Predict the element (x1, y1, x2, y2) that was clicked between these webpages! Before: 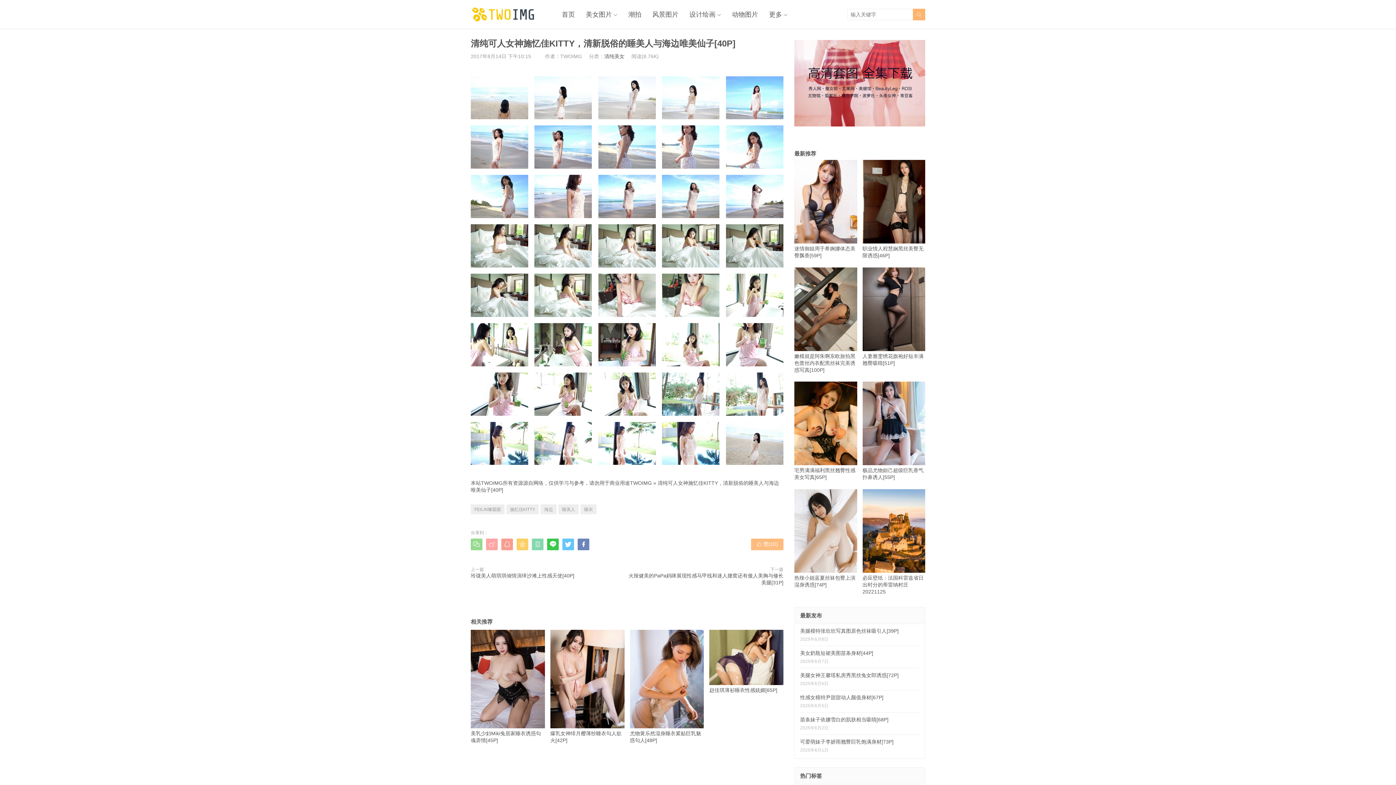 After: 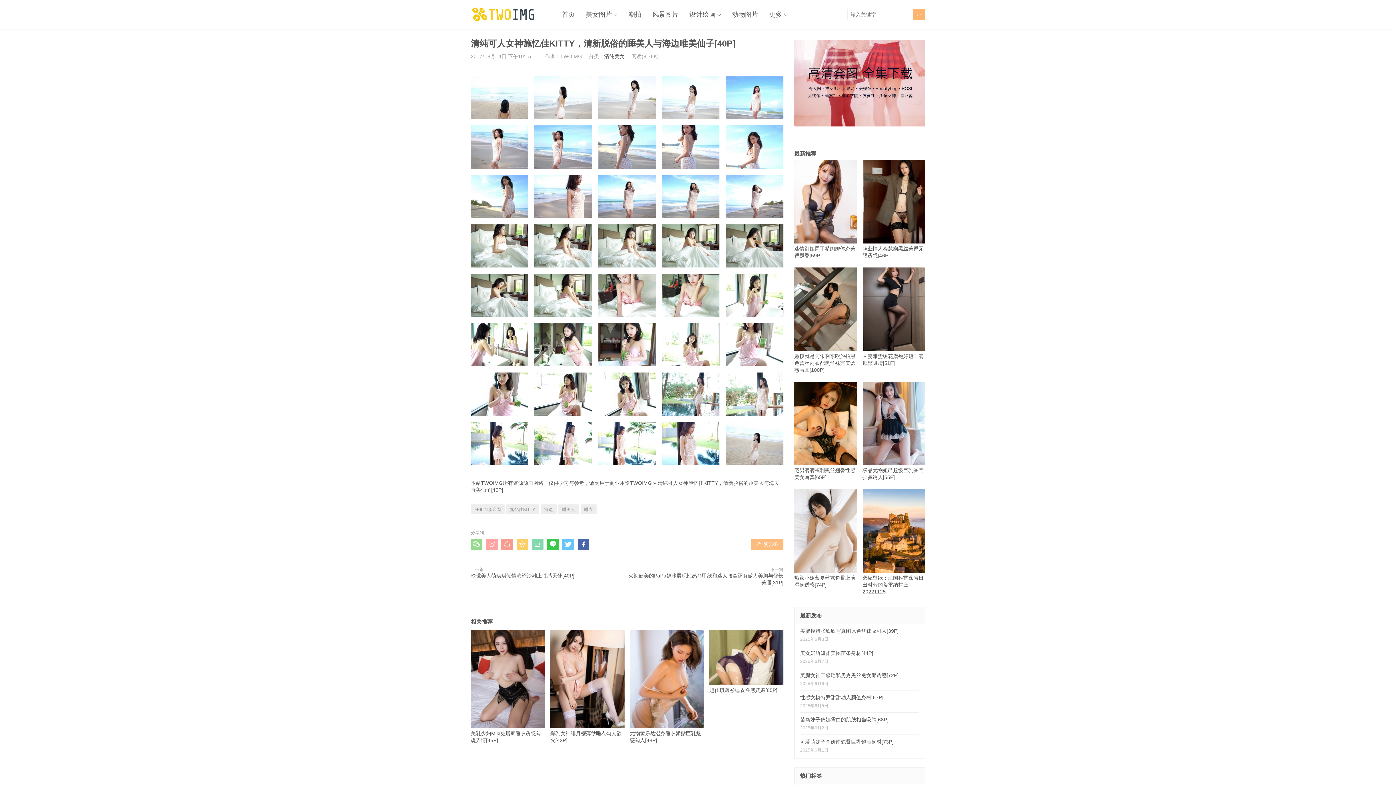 Action: bbox: (577, 538, 589, 550) label: 